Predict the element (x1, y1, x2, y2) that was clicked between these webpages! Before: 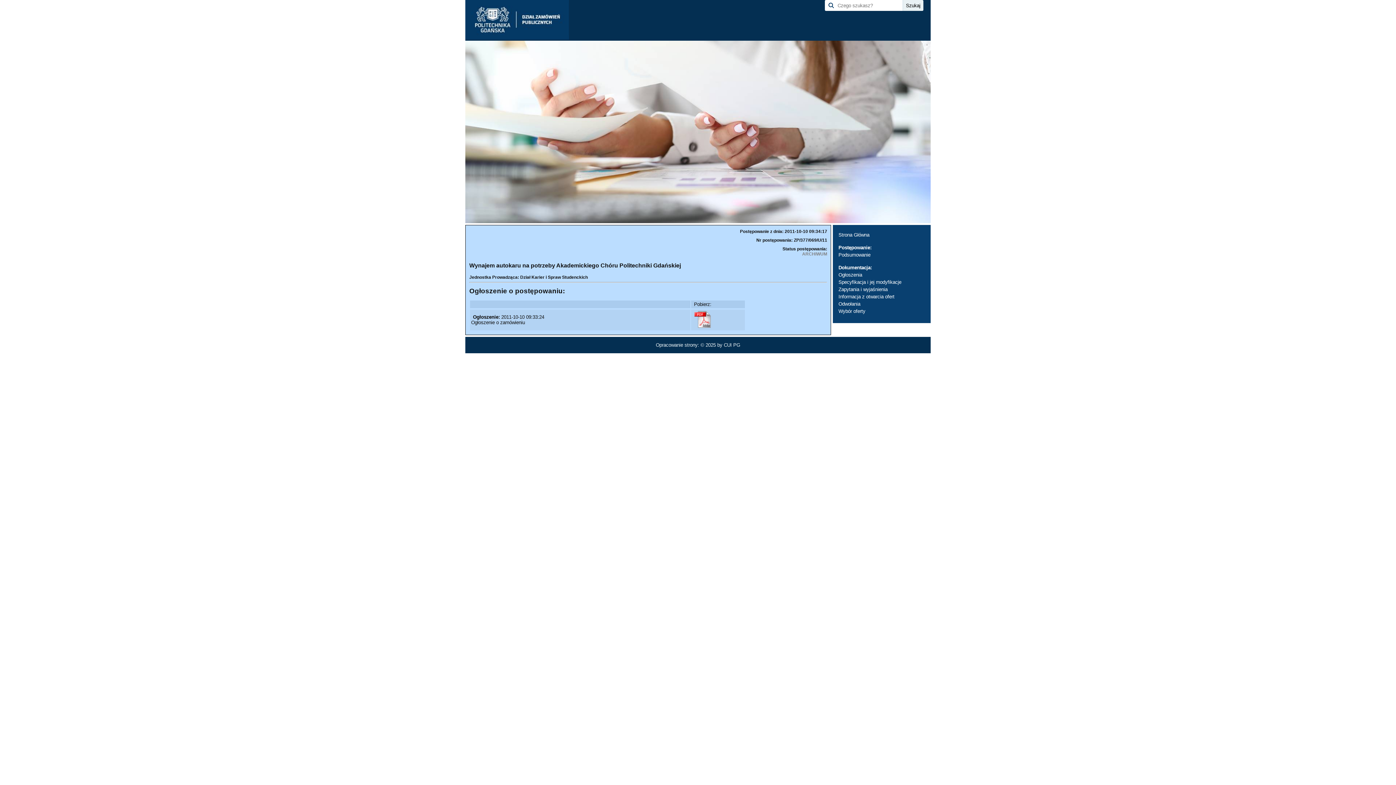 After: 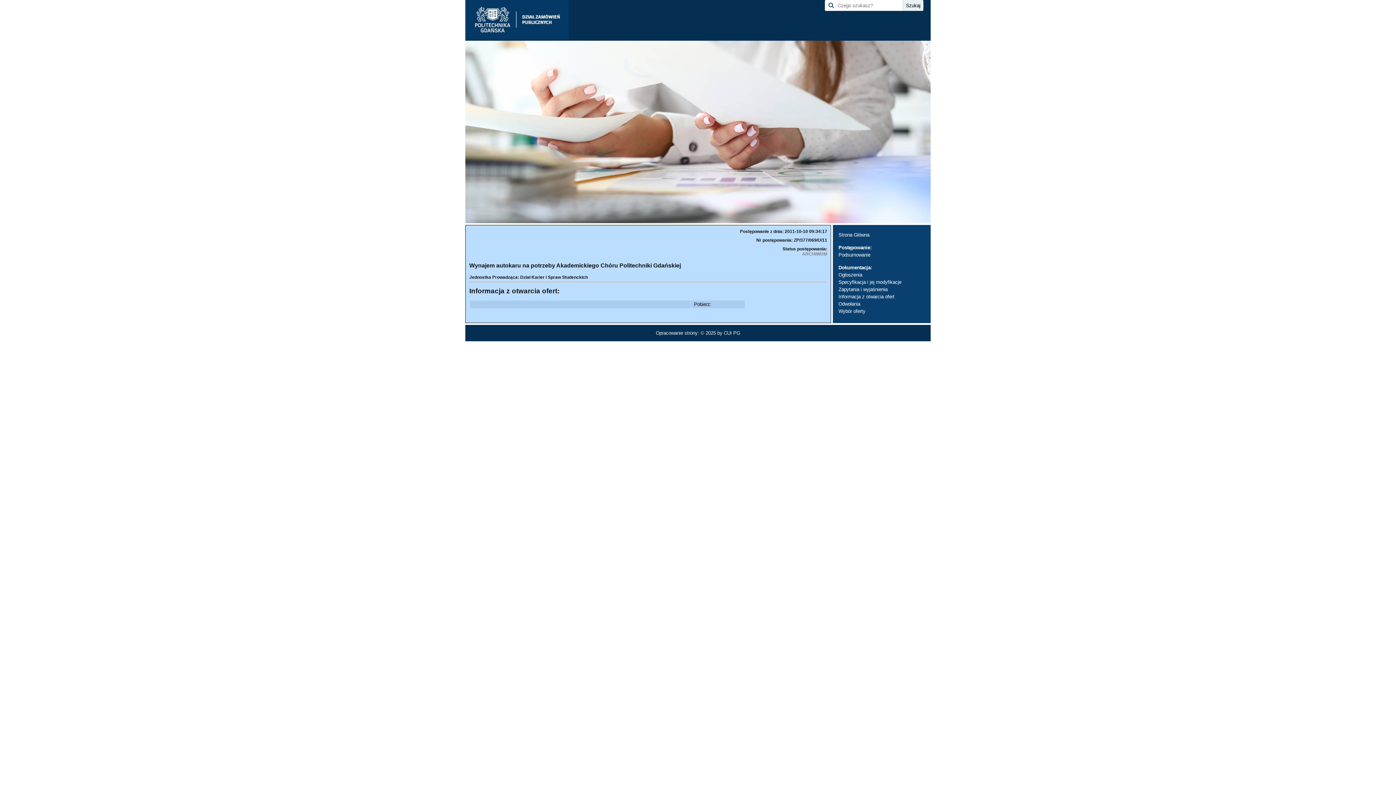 Action: bbox: (838, 294, 894, 299) label: Informacja z otwarcia ofert